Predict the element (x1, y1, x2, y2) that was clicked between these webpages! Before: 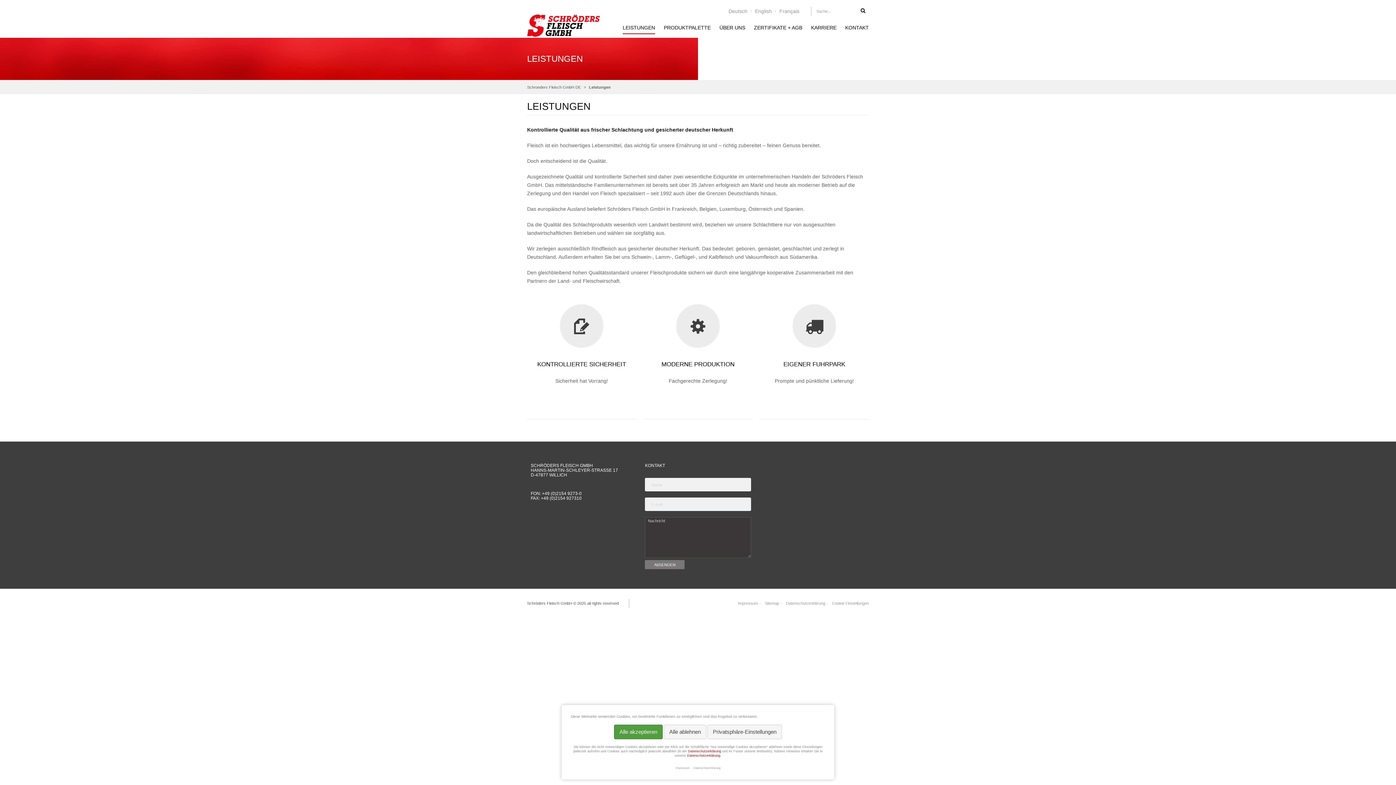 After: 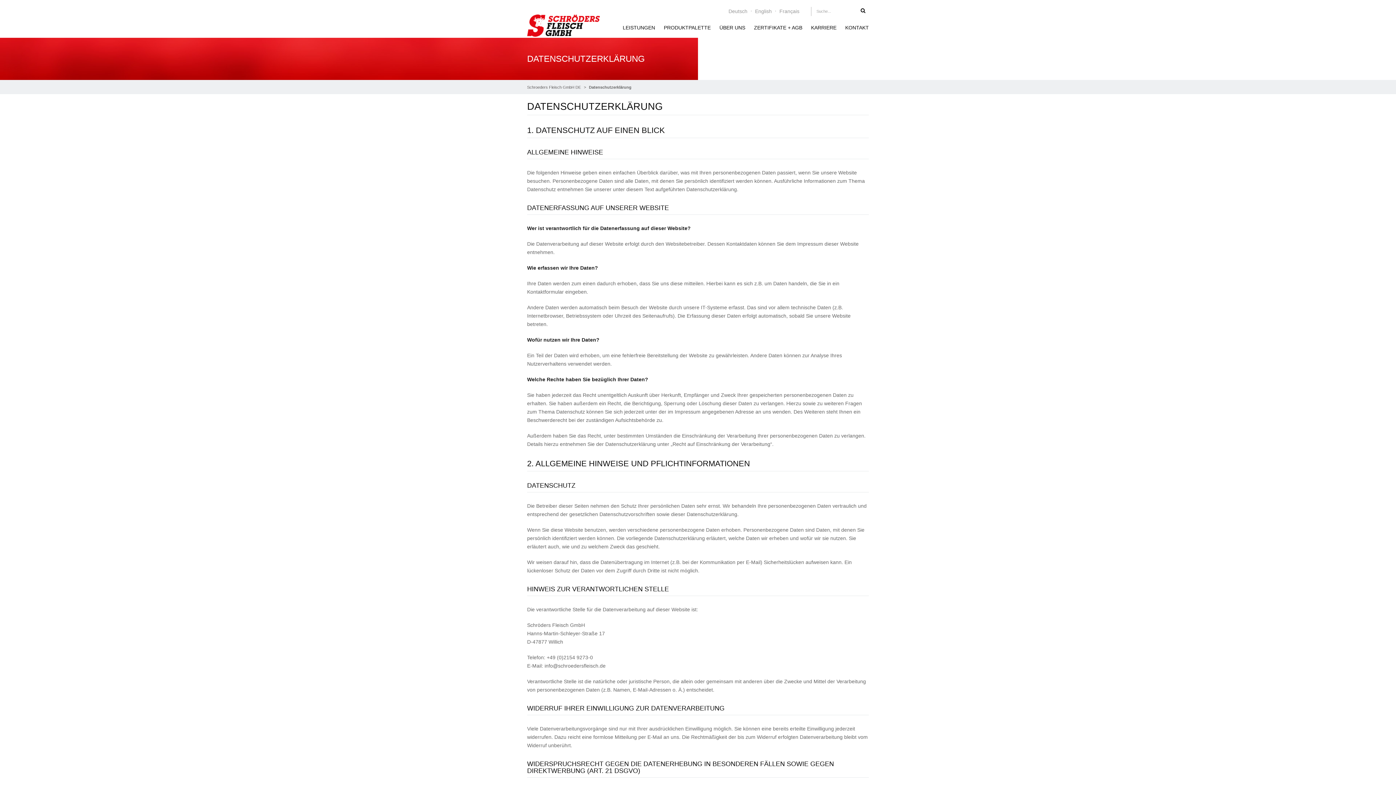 Action: label: Datenschutzerklärung bbox: (687, 754, 720, 757)